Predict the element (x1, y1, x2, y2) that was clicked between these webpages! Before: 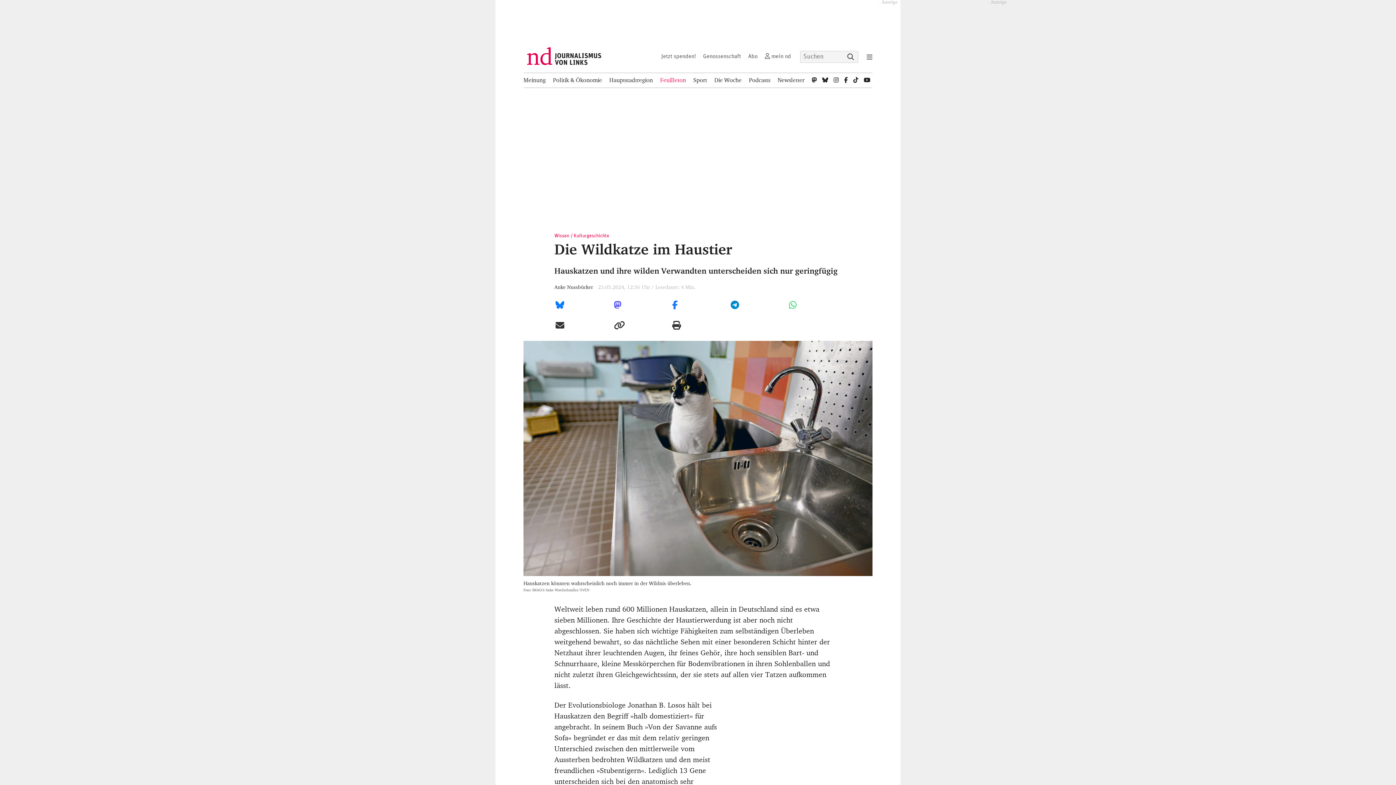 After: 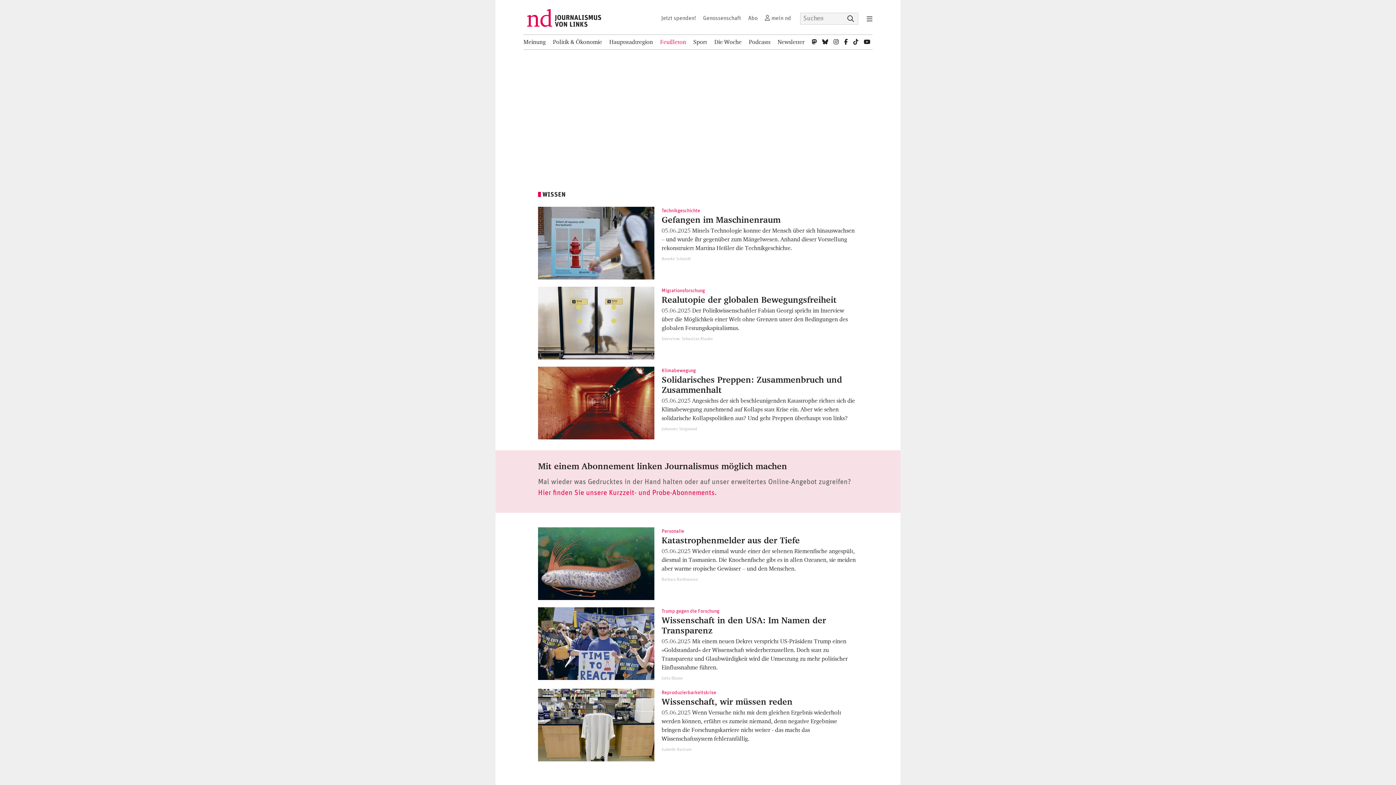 Action: label: Wissen bbox: (554, 233, 569, 238)